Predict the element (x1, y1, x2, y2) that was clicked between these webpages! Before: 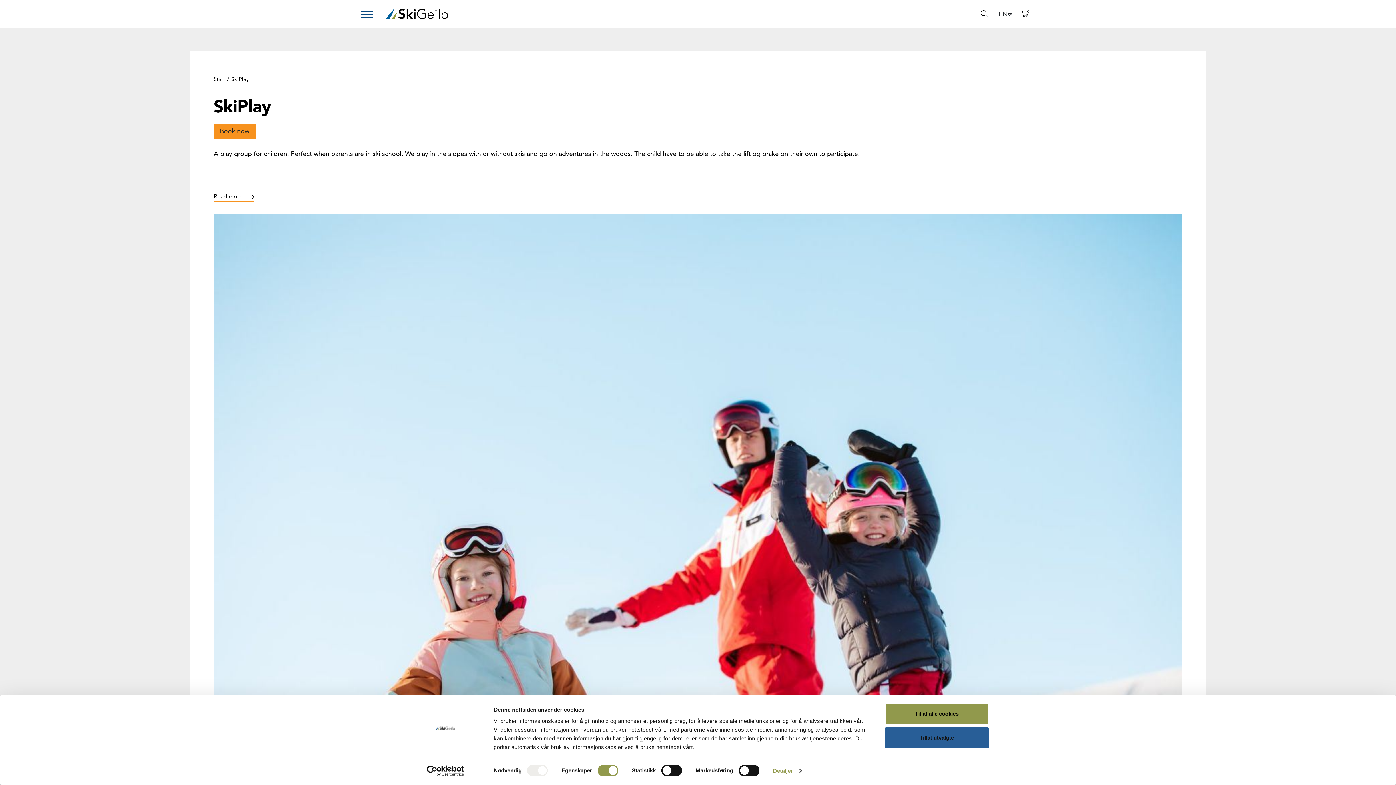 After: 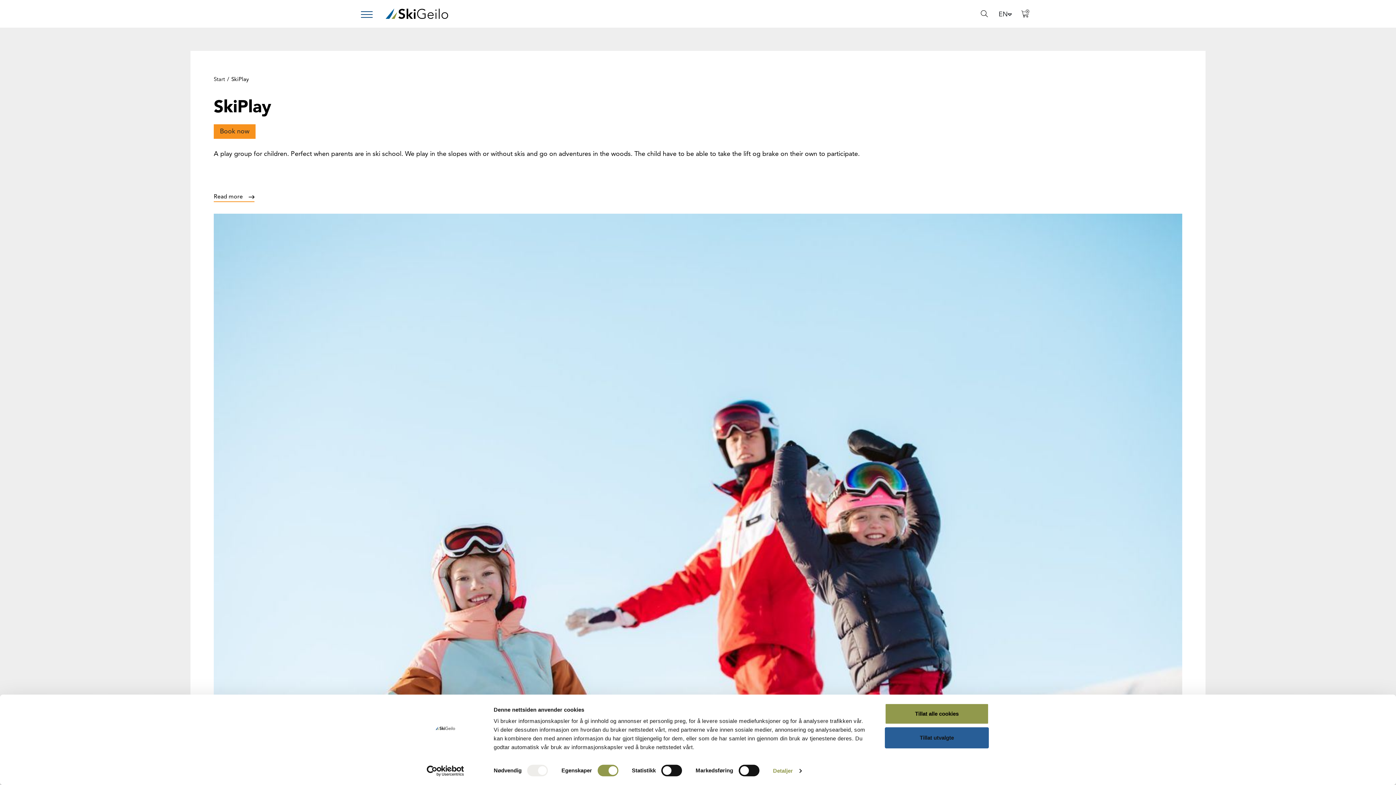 Action: label: Usercentrics Cookiebot - opens in a new window bbox: (413, 765, 477, 776)